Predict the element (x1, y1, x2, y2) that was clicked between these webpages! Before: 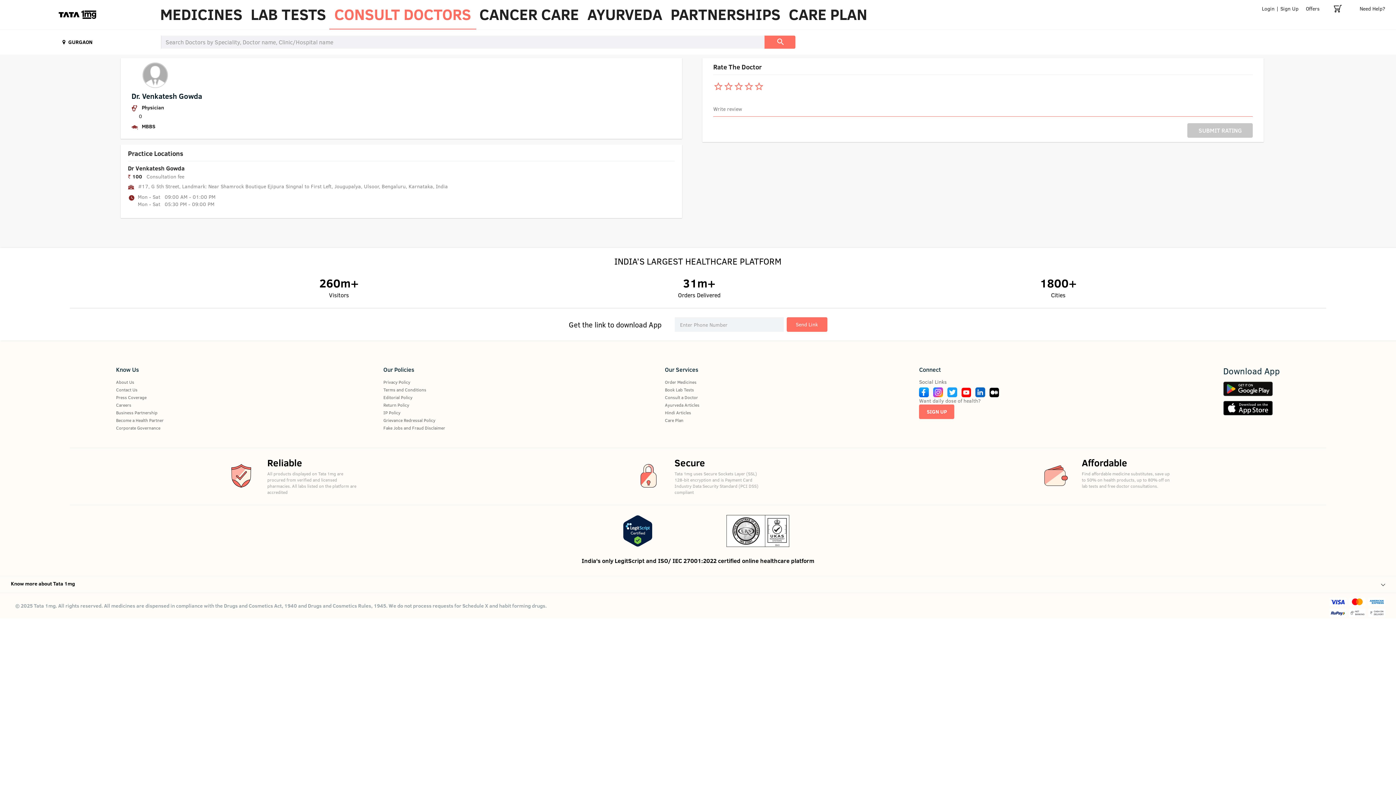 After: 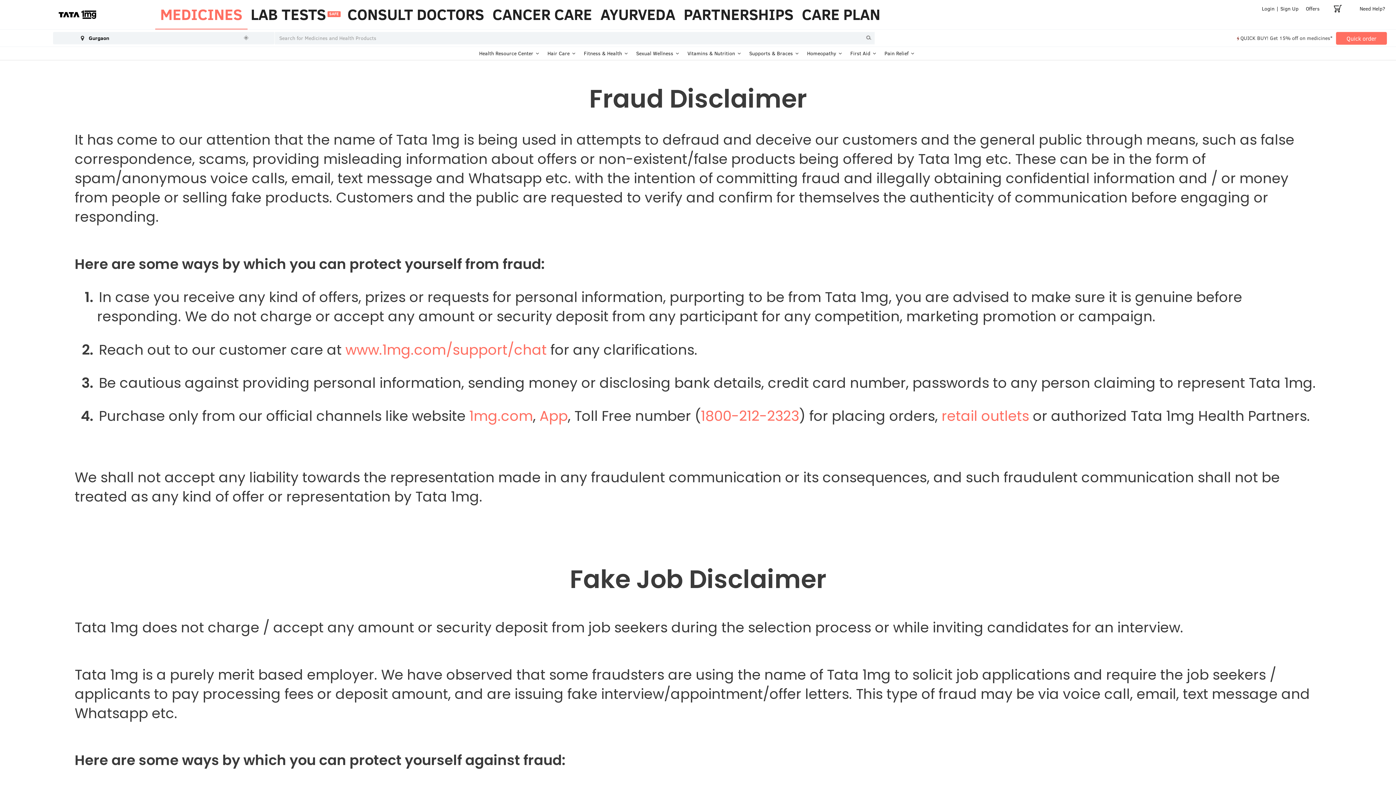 Action: bbox: (383, 424, 445, 431) label: Fake Jobs and Fraud Disclaimer